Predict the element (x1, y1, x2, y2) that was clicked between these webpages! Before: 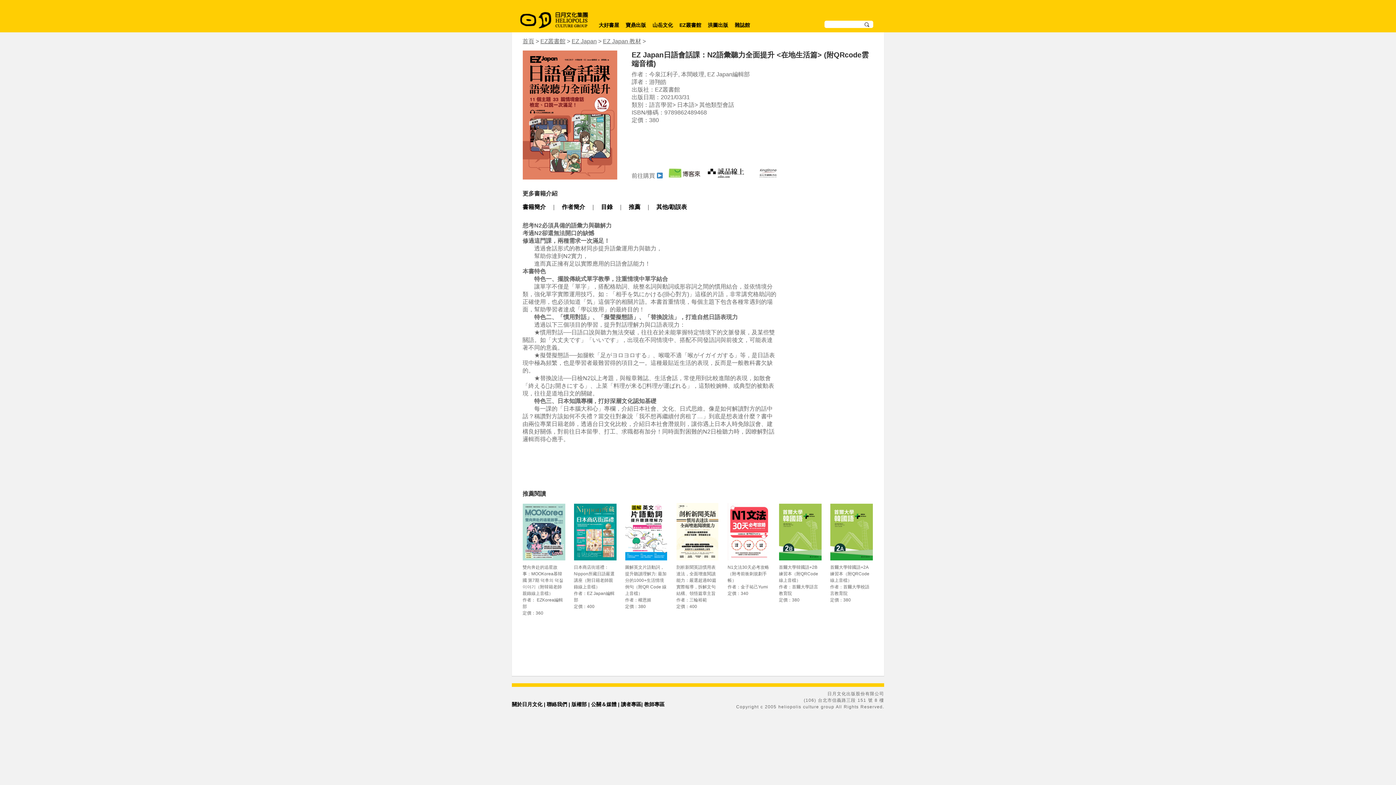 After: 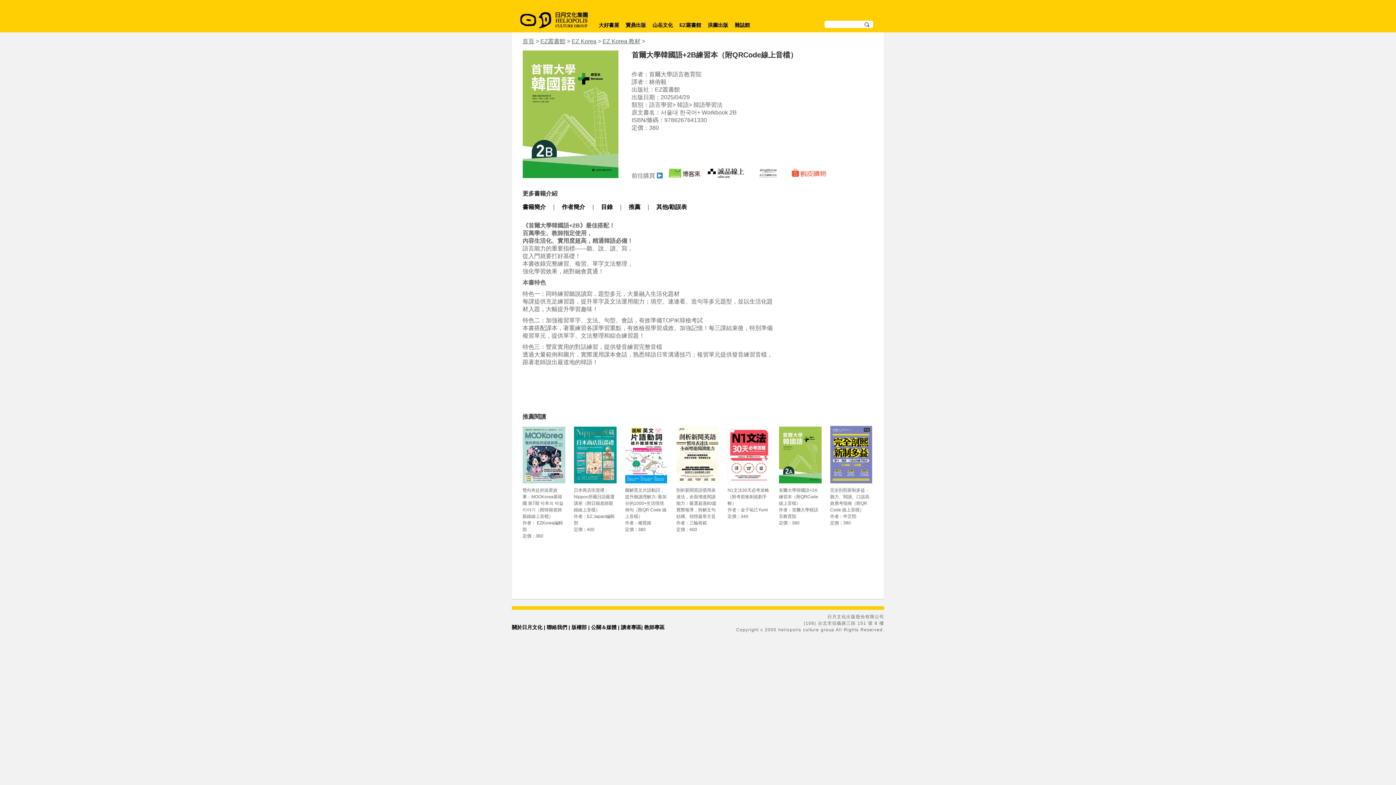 Action: label: 首爾大學韓國語+2B練習本（附QRCode線上音檔） bbox: (779, 565, 818, 583)